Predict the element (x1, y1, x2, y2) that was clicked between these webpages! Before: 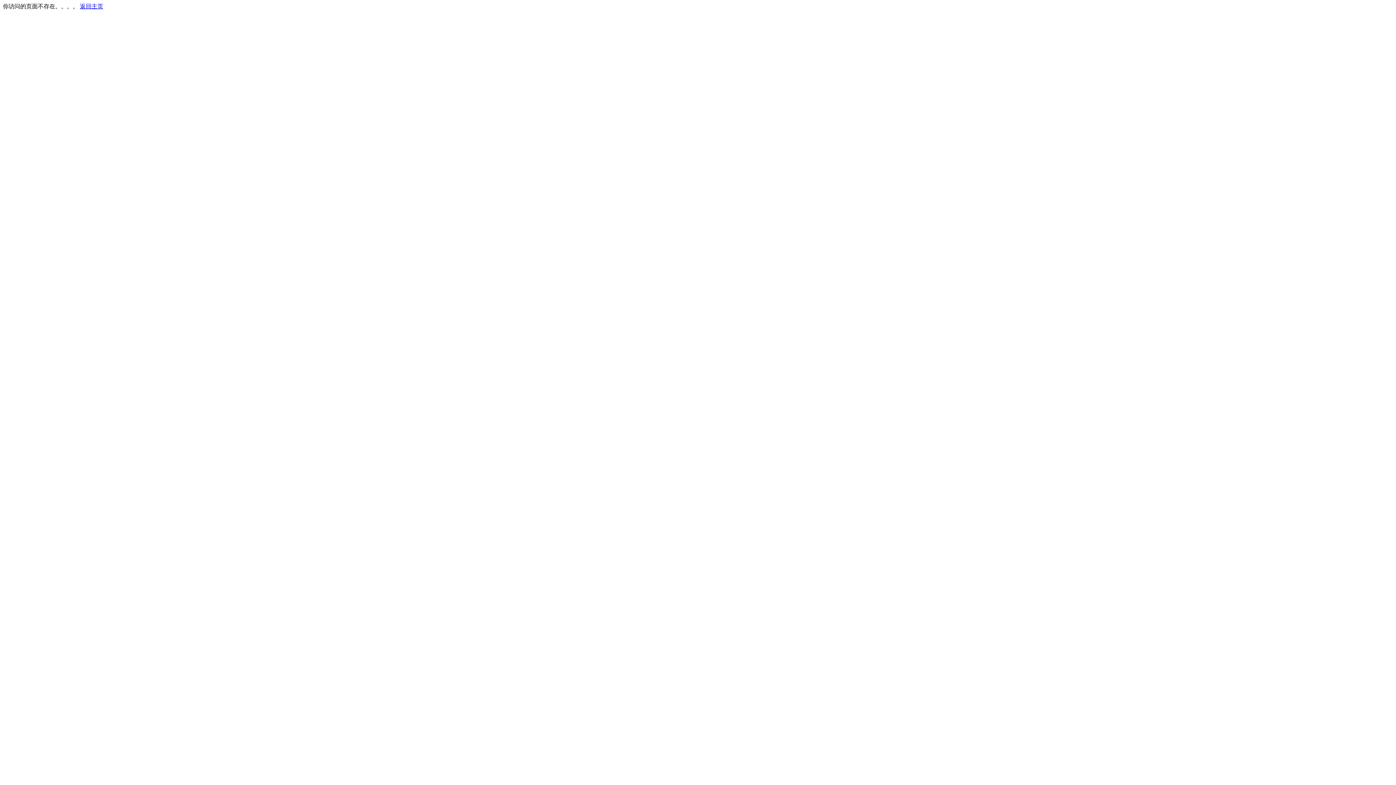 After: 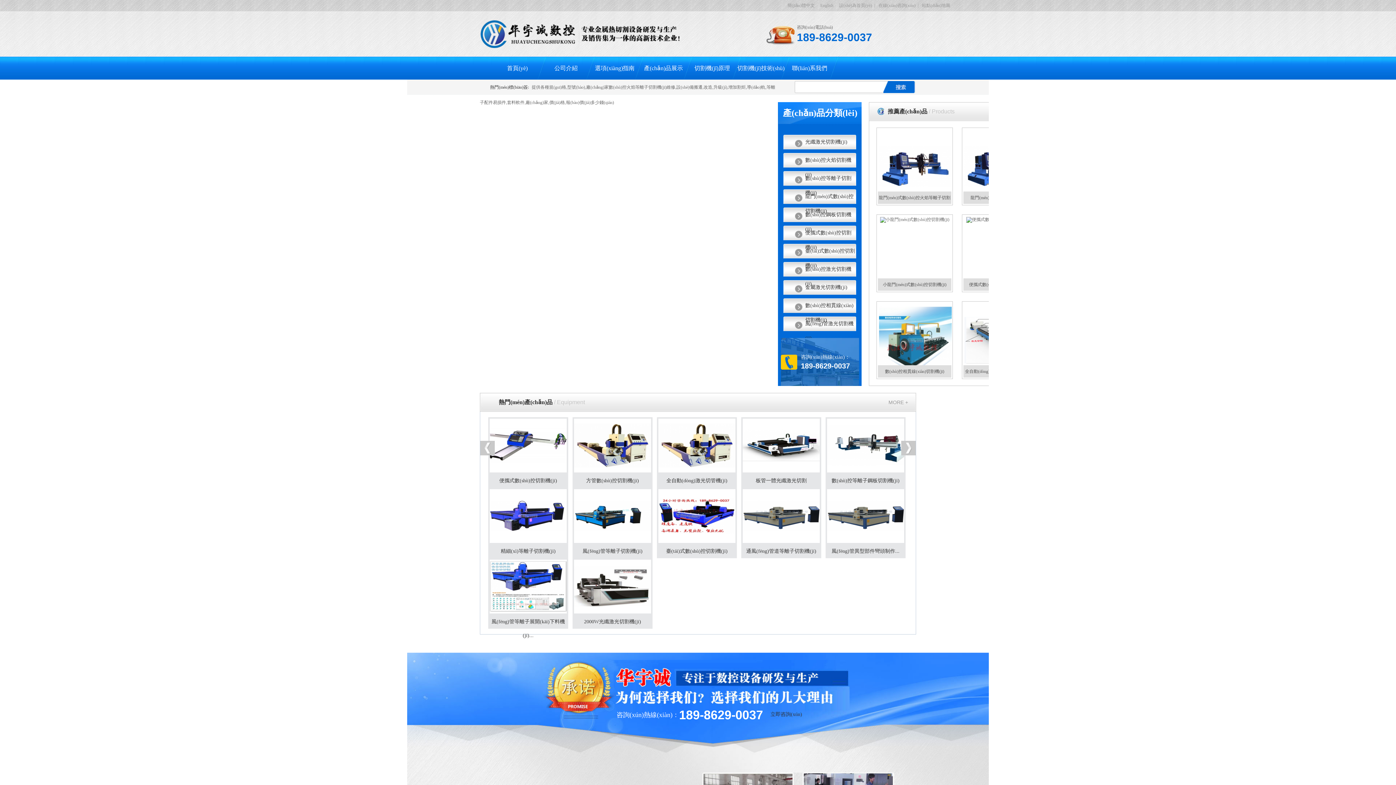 Action: bbox: (80, 3, 103, 9) label: 返回主页